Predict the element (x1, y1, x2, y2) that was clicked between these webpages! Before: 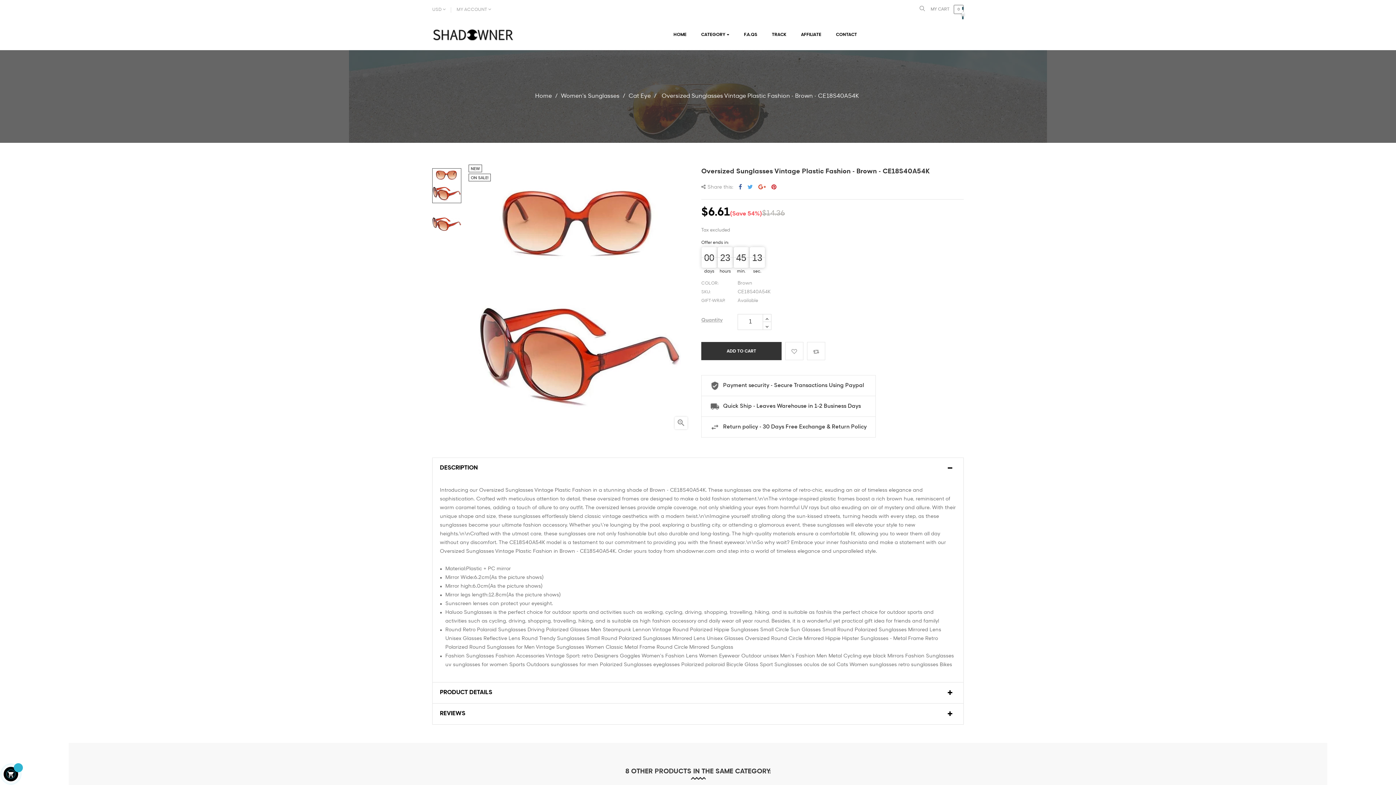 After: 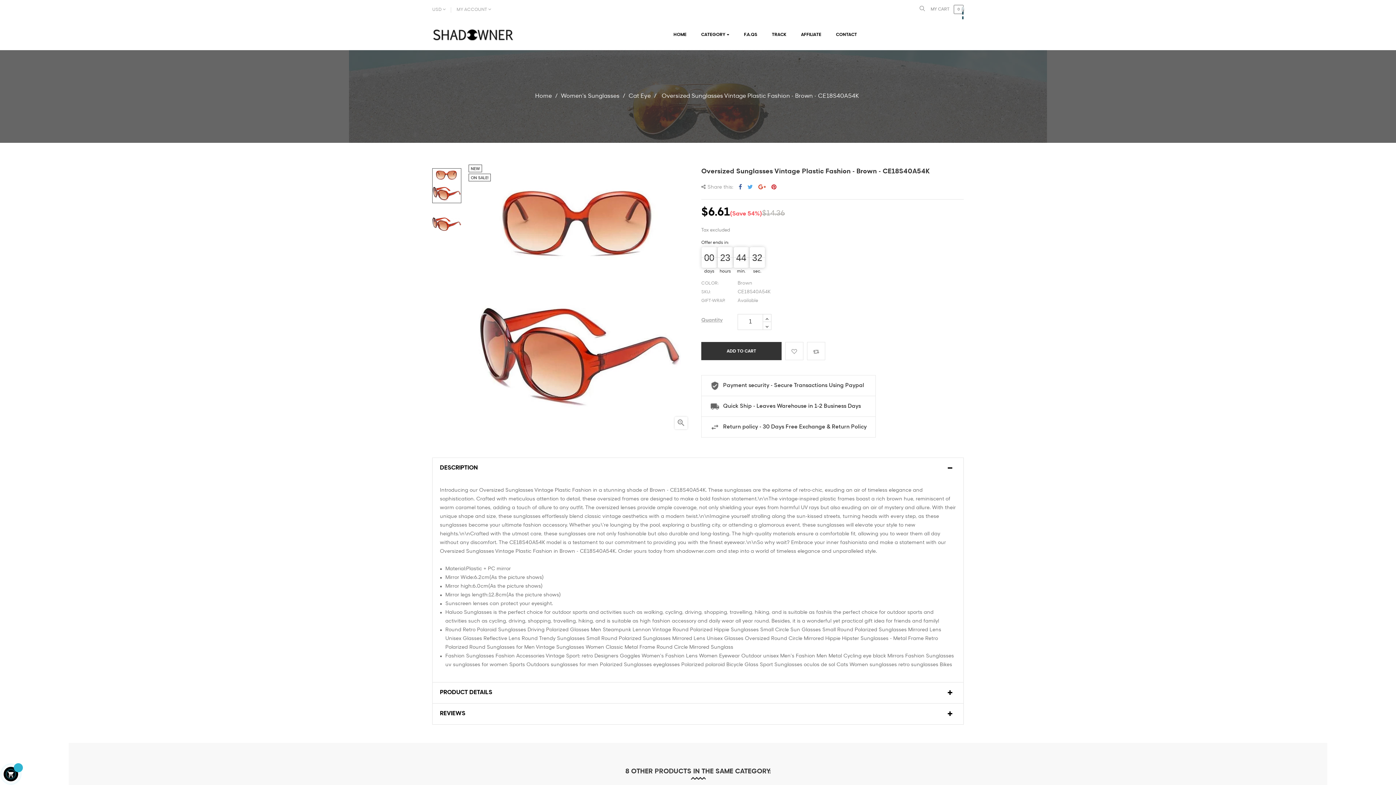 Action: bbox: (738, 182, 742, 192) label: Share